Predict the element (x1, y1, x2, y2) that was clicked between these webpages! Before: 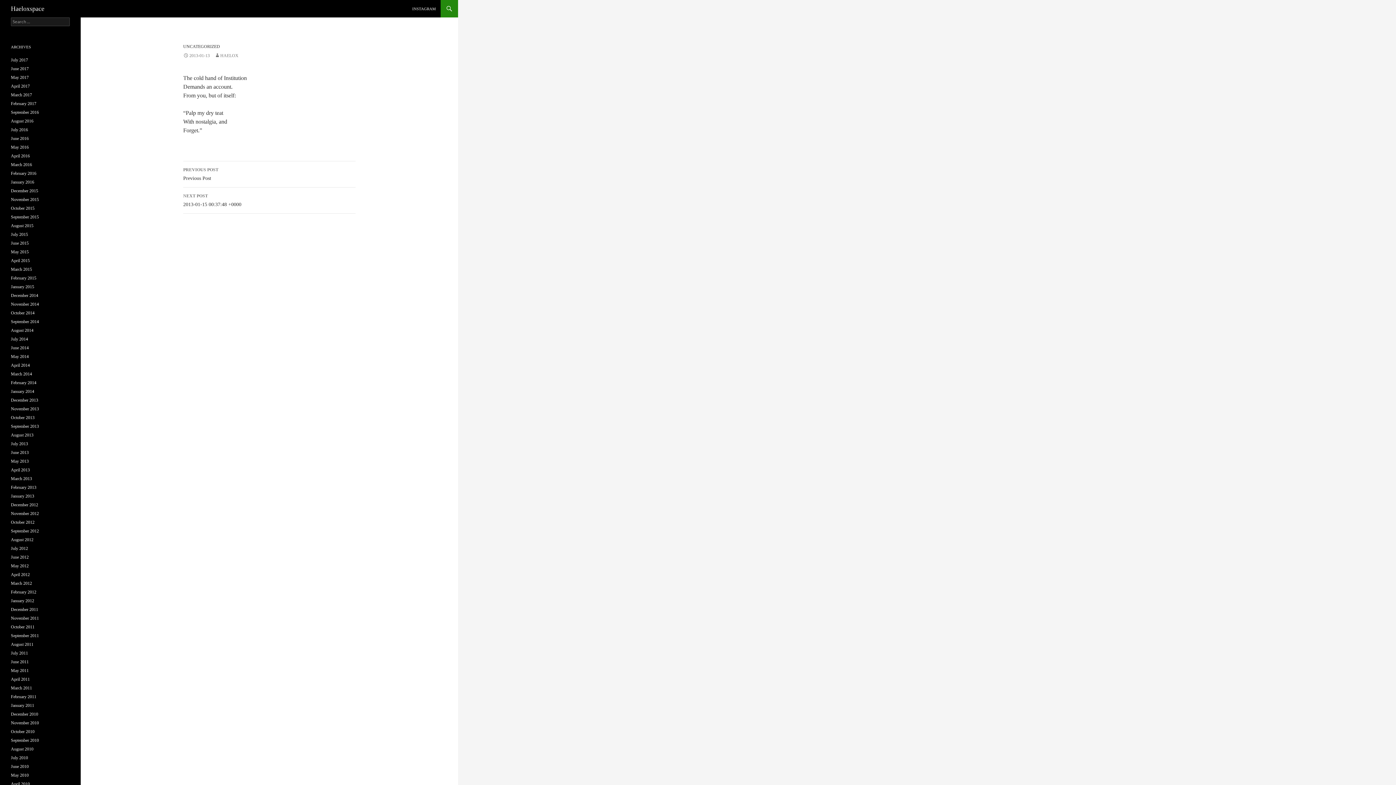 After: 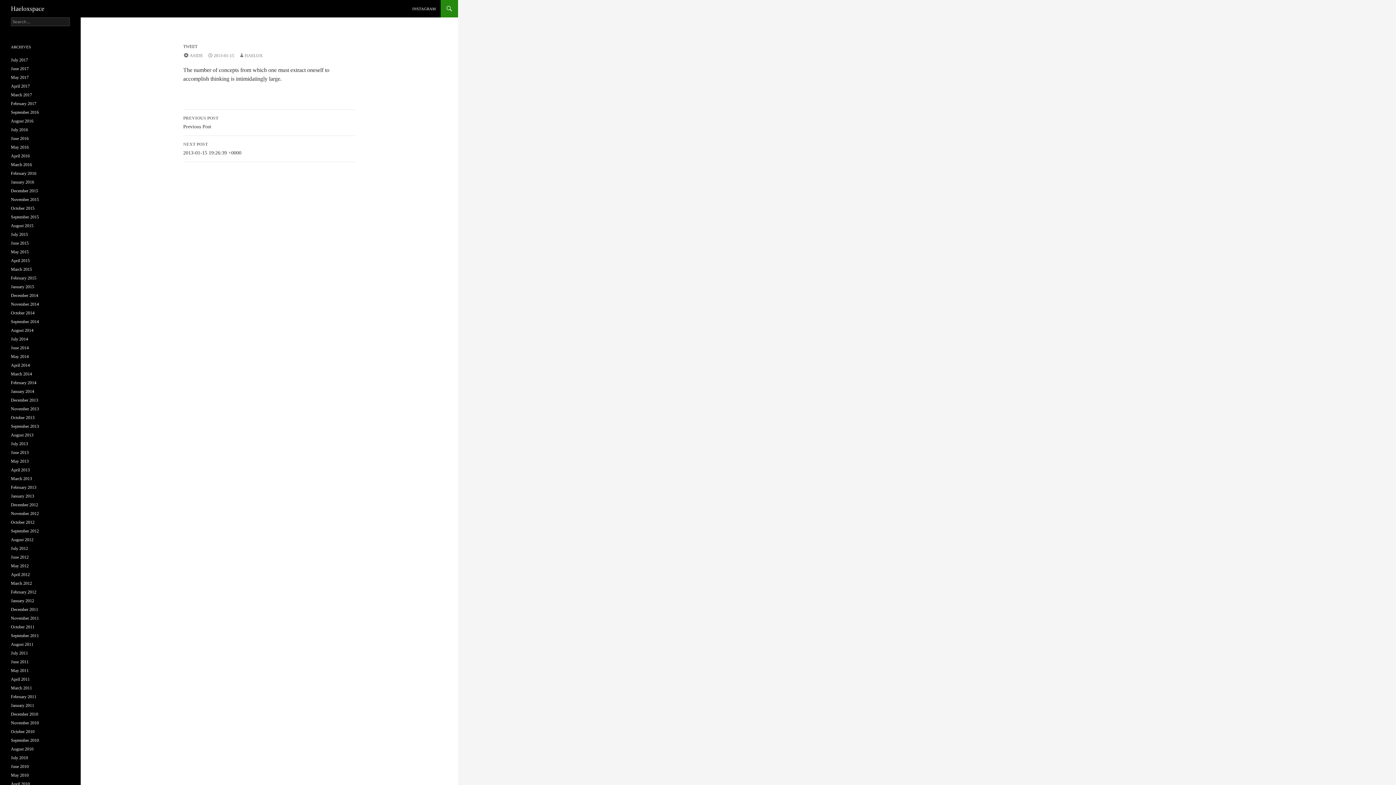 Action: bbox: (183, 187, 355, 213) label: NEXT POST
2013-01-15 00:37:48 +0000